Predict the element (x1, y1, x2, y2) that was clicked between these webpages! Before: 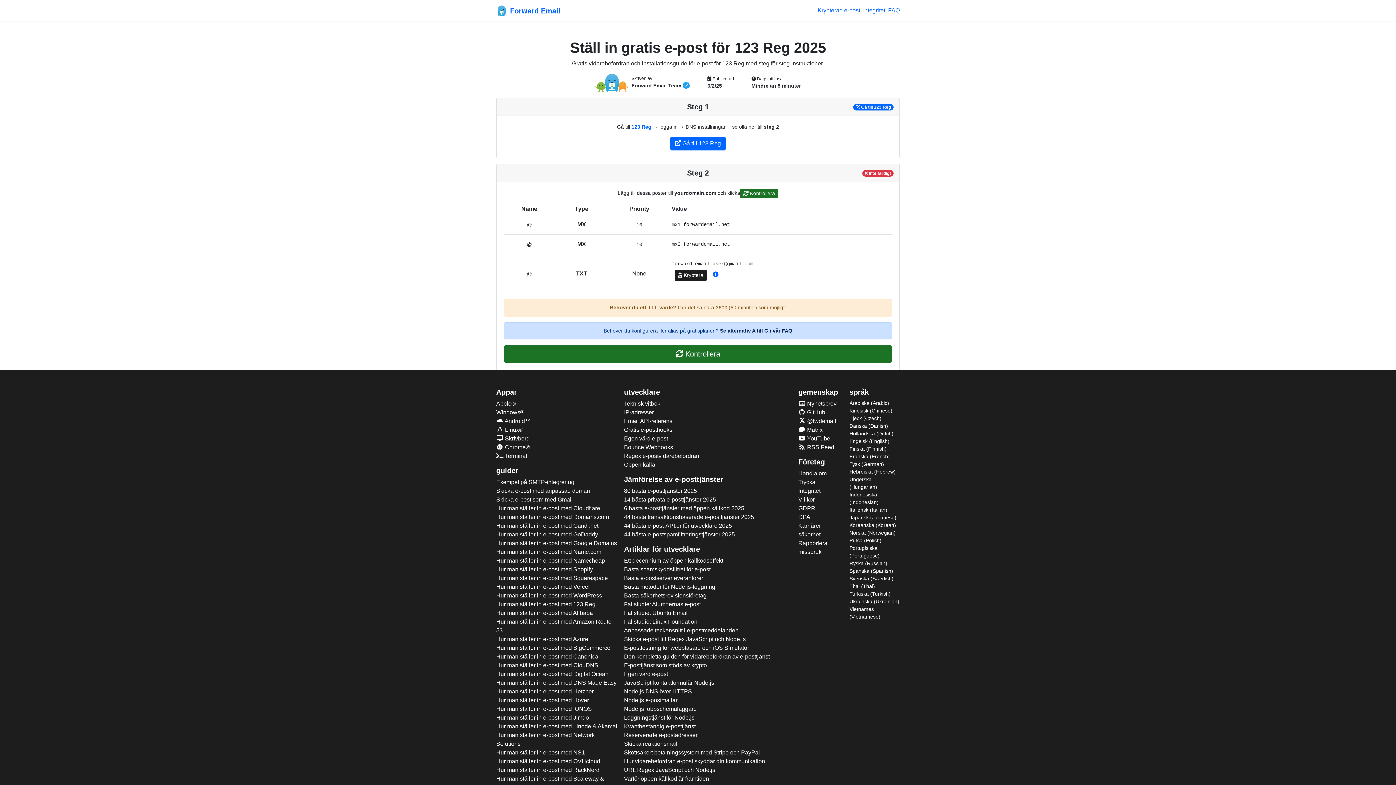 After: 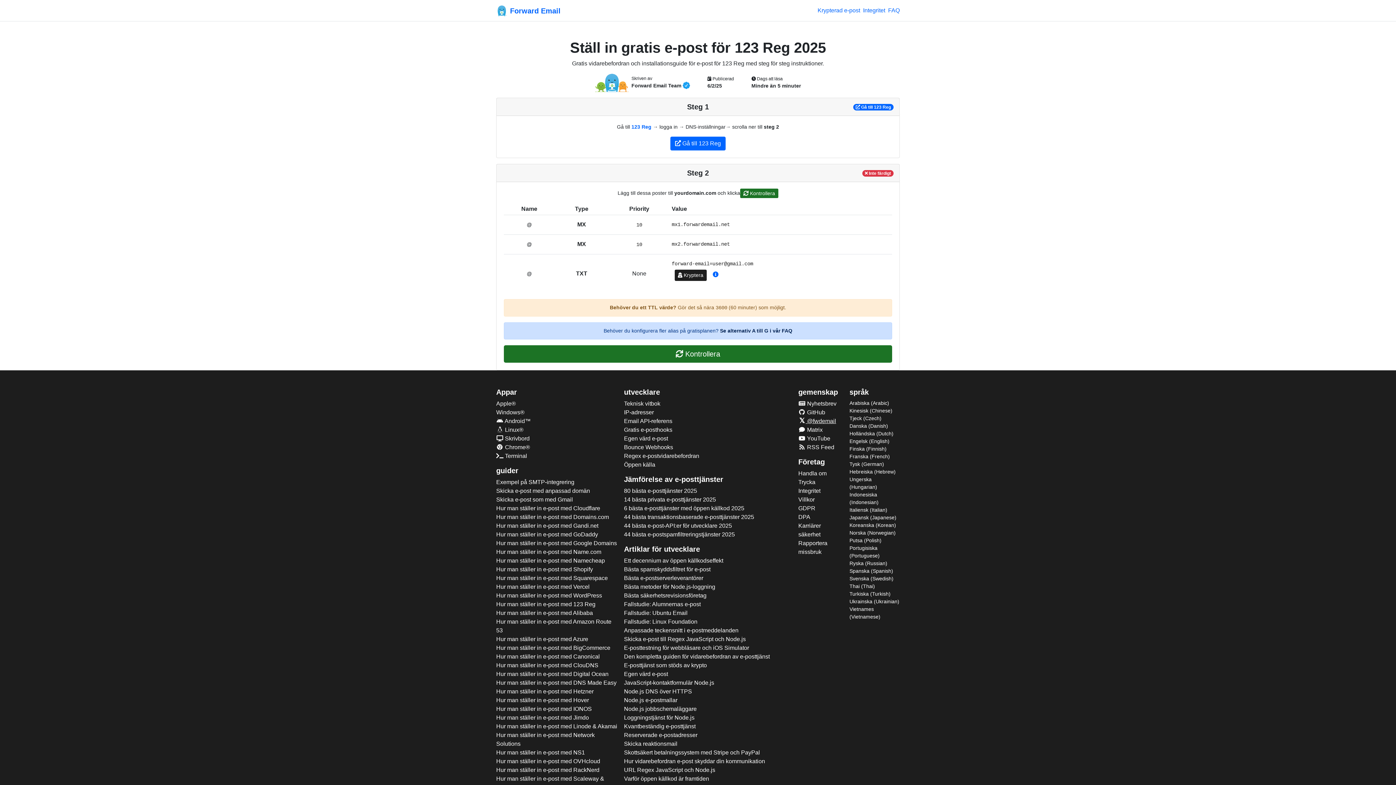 Action: label:  @fwdemail bbox: (798, 416, 843, 425)